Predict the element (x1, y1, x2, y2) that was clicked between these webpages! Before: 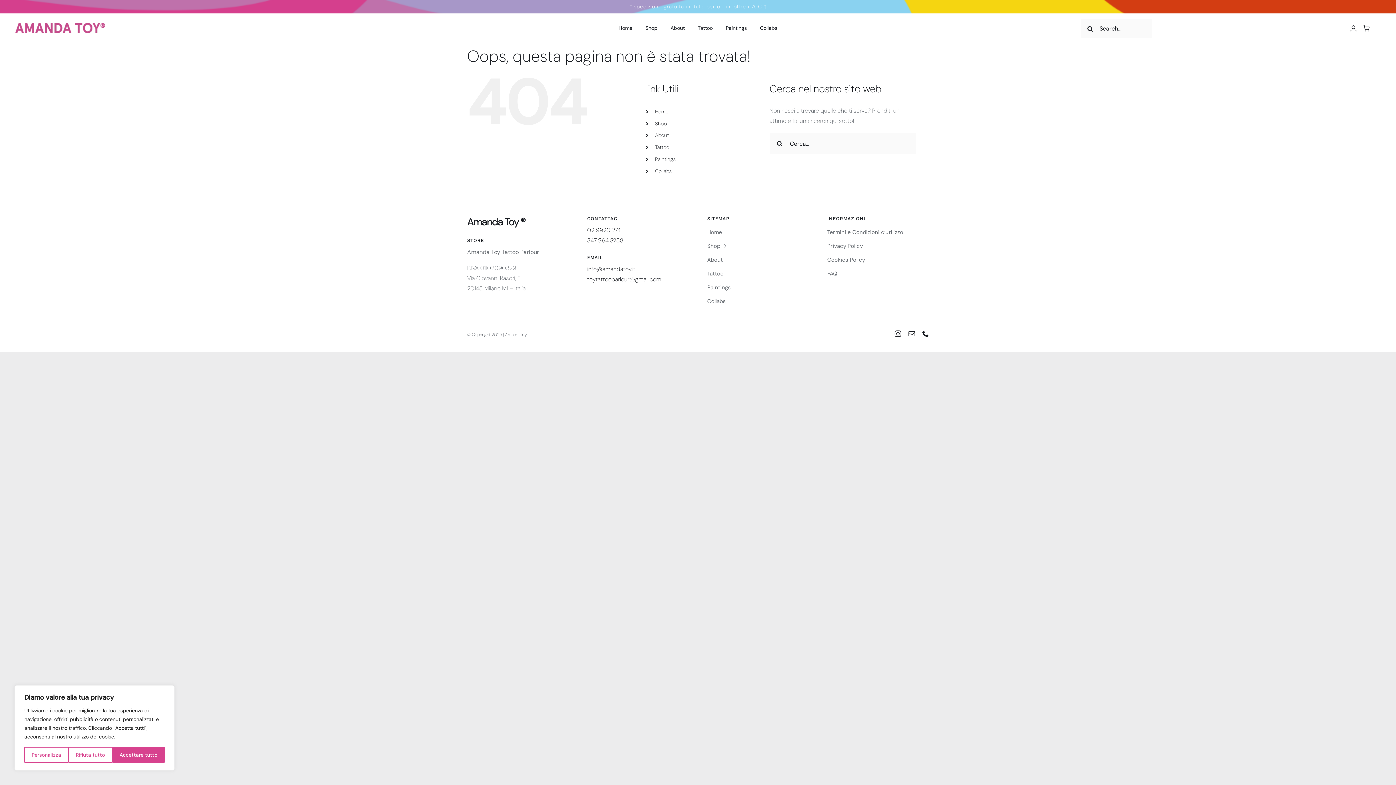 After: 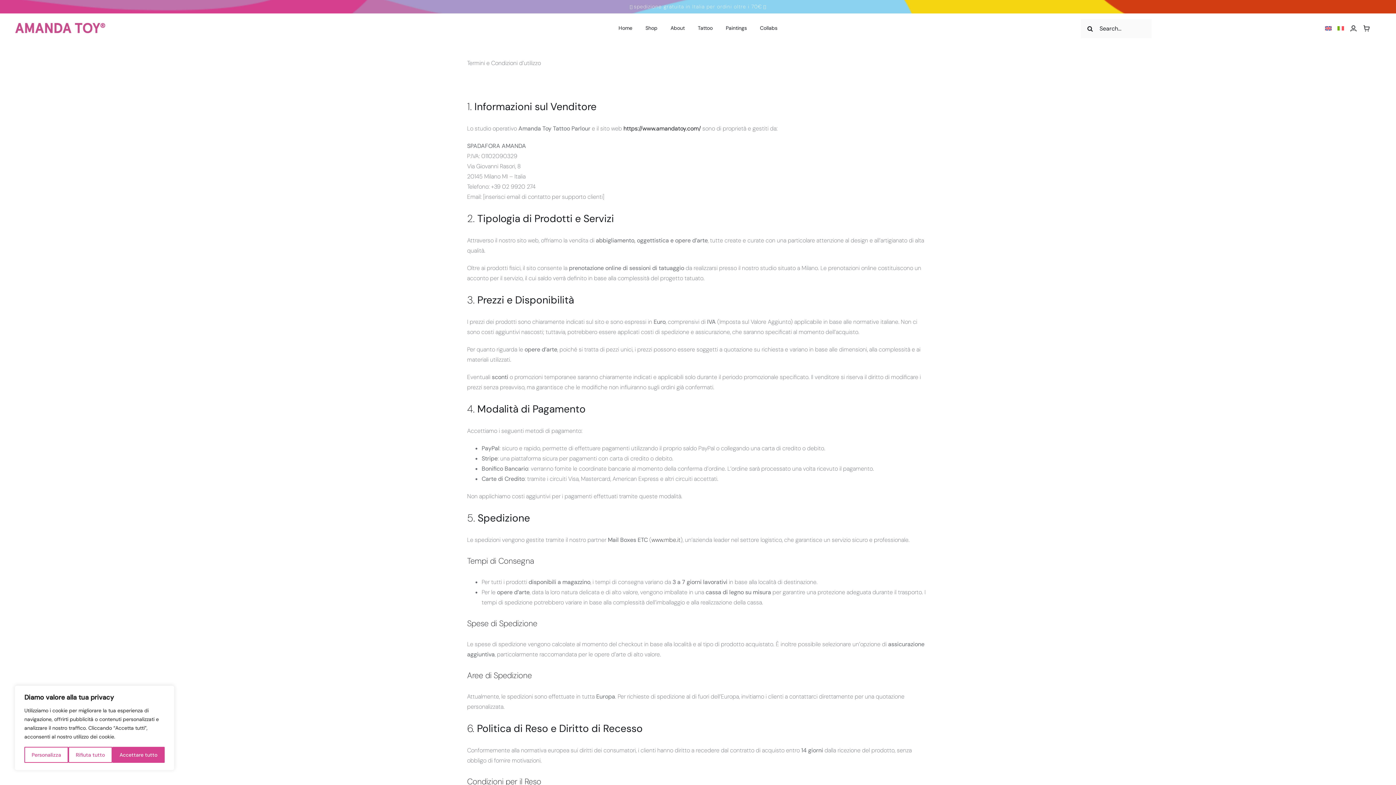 Action: label: Termini e Condizioni d’utilizzo bbox: (827, 227, 929, 236)